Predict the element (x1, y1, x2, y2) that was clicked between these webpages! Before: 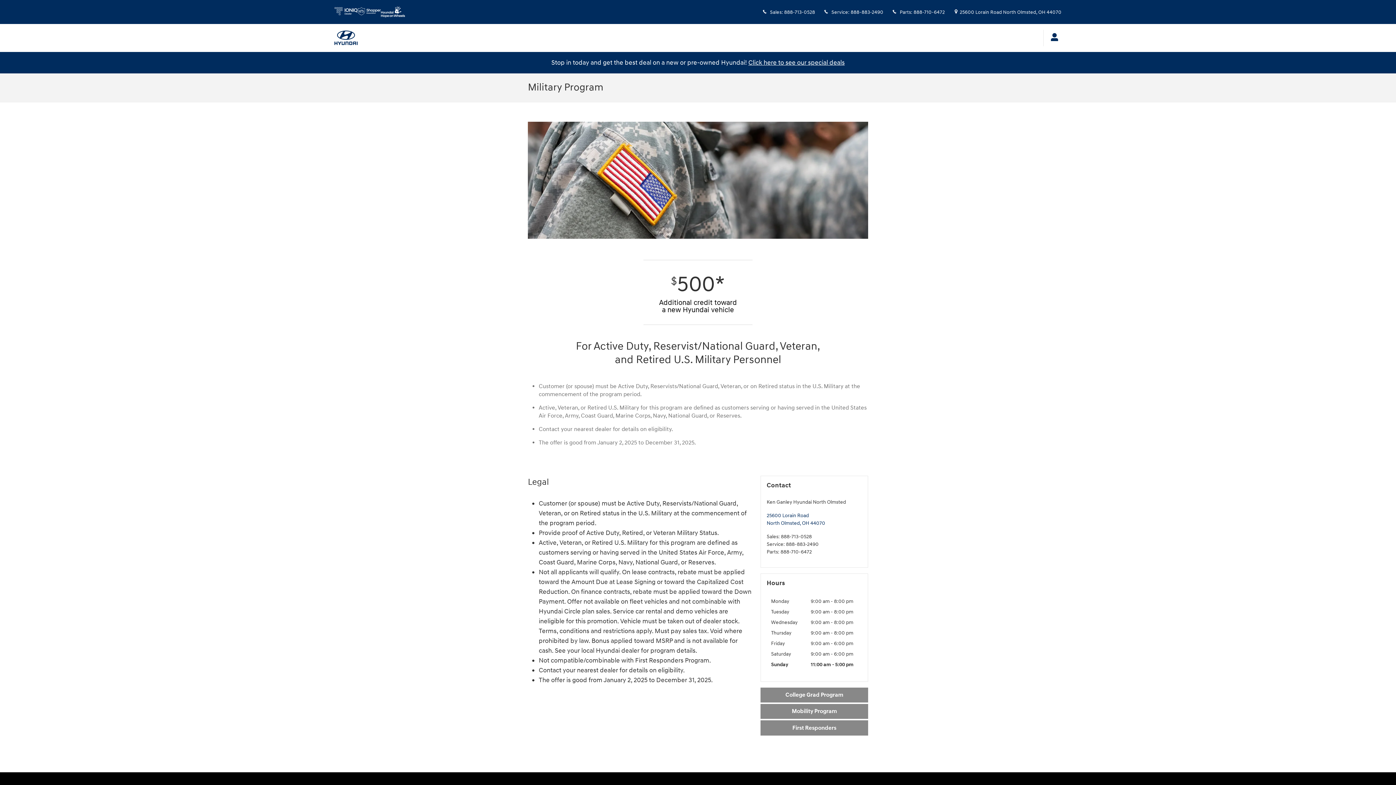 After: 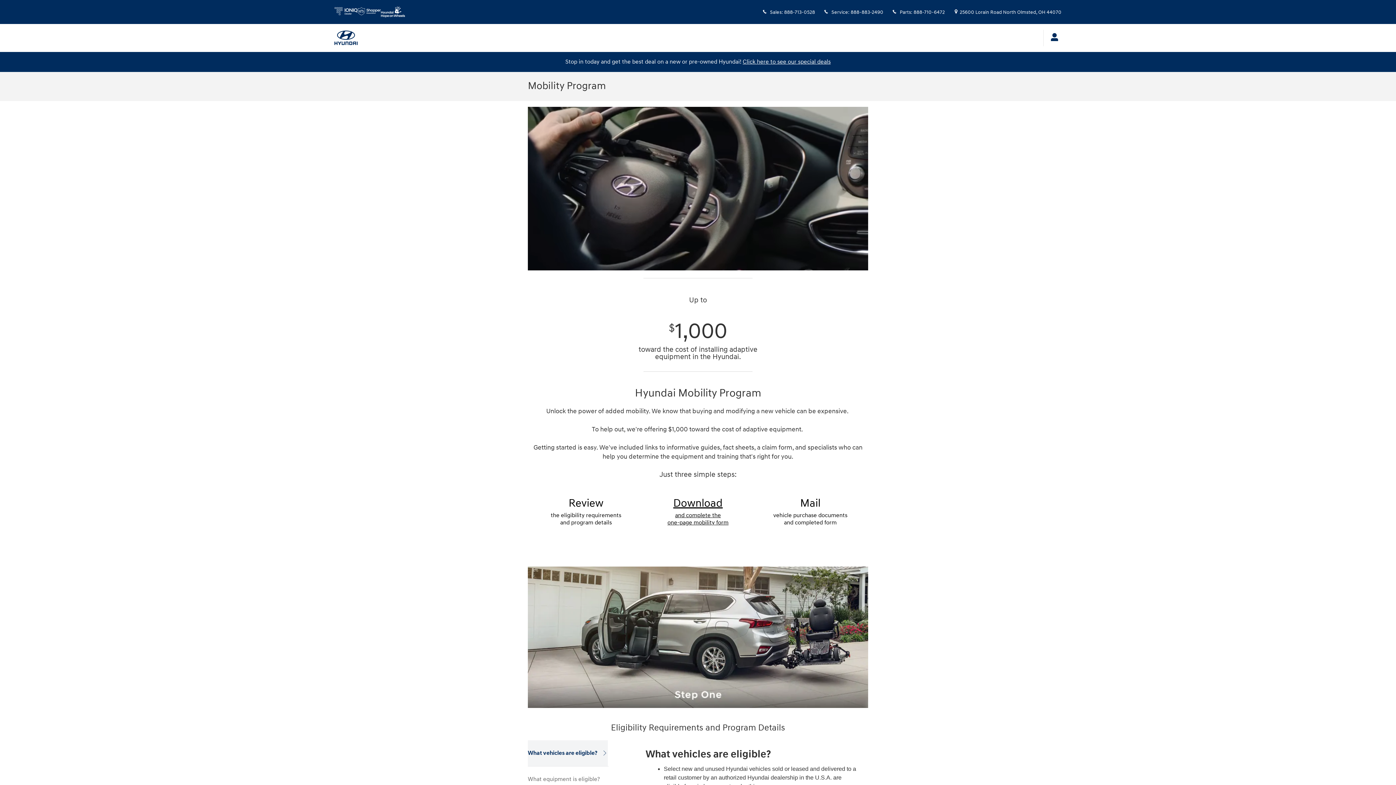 Action: bbox: (760, 704, 868, 719) label: Mobility Program